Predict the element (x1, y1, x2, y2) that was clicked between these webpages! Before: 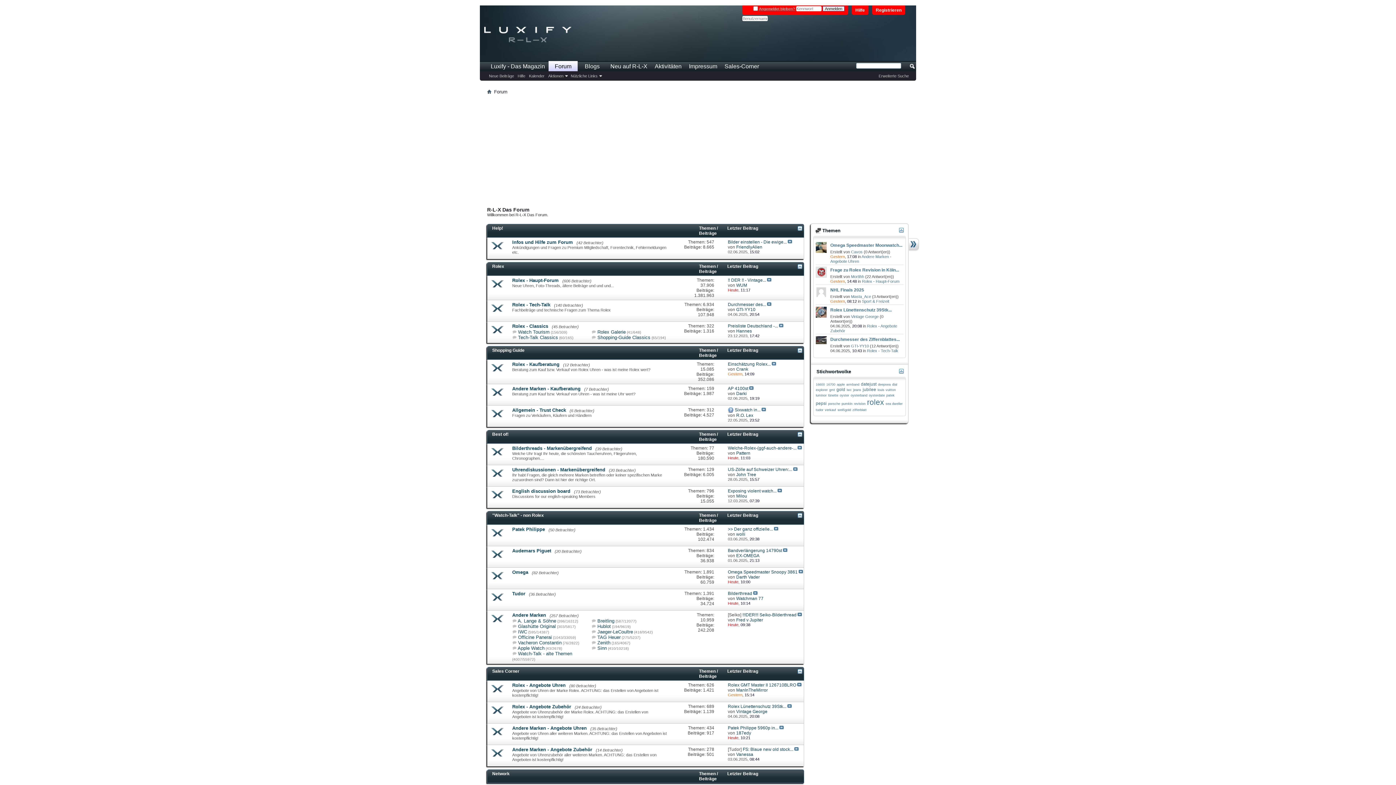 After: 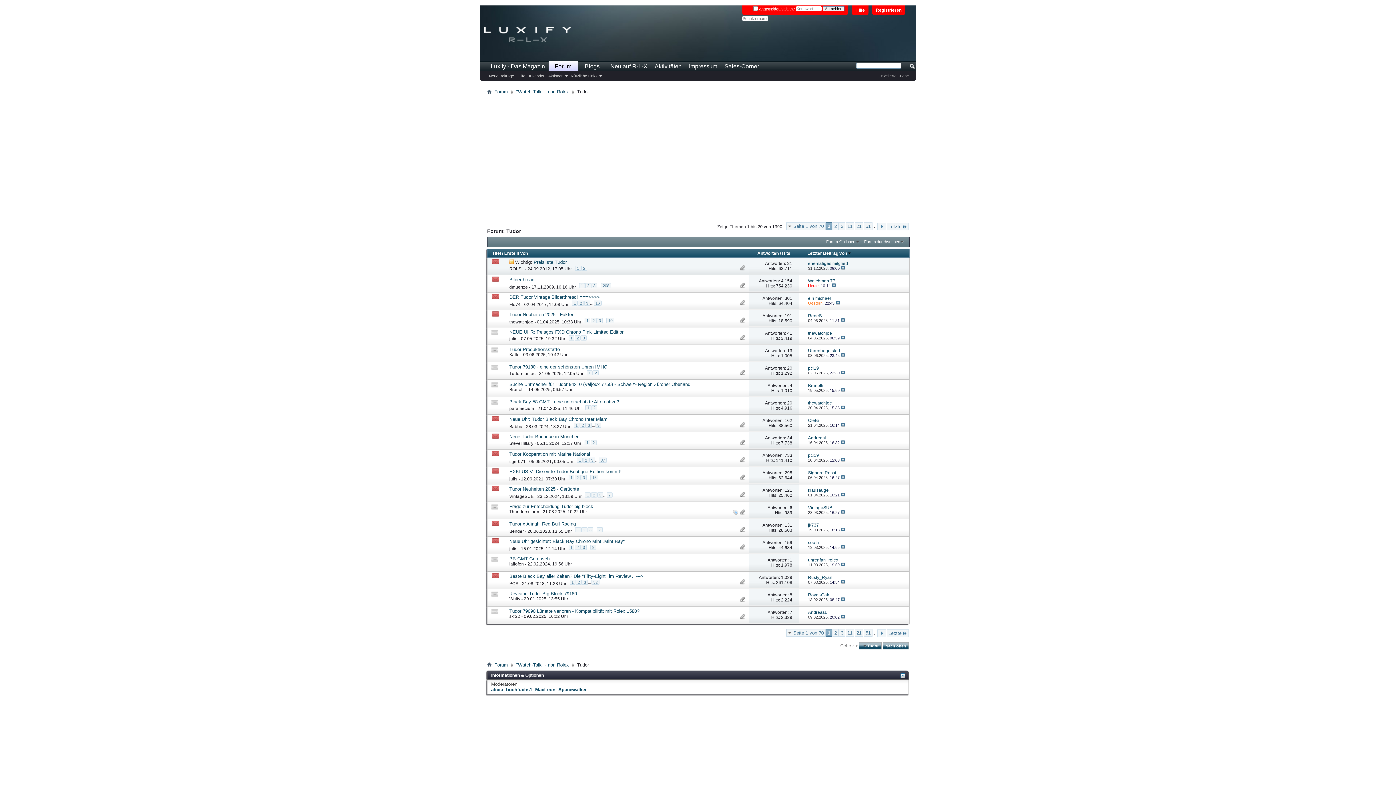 Action: bbox: (512, 591, 525, 596) label: Tudor